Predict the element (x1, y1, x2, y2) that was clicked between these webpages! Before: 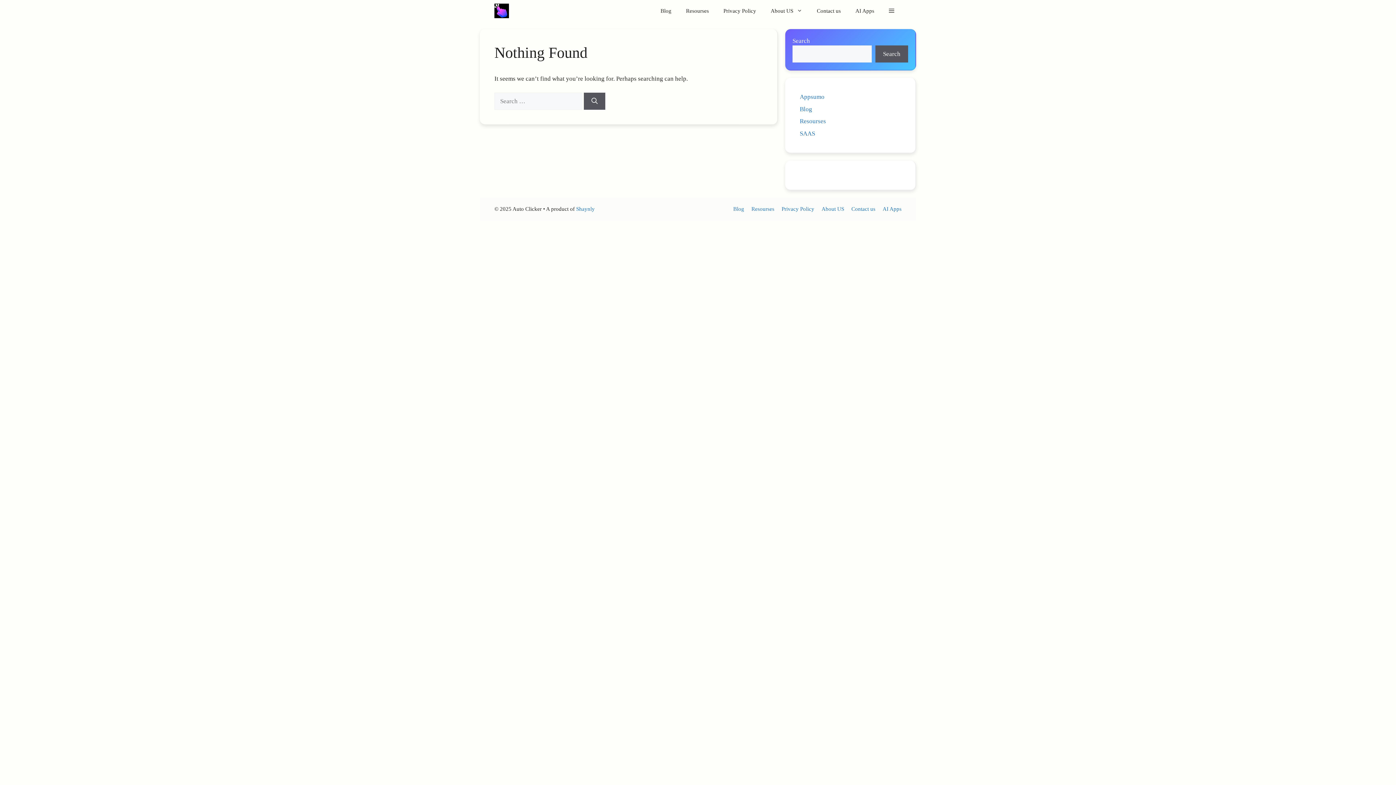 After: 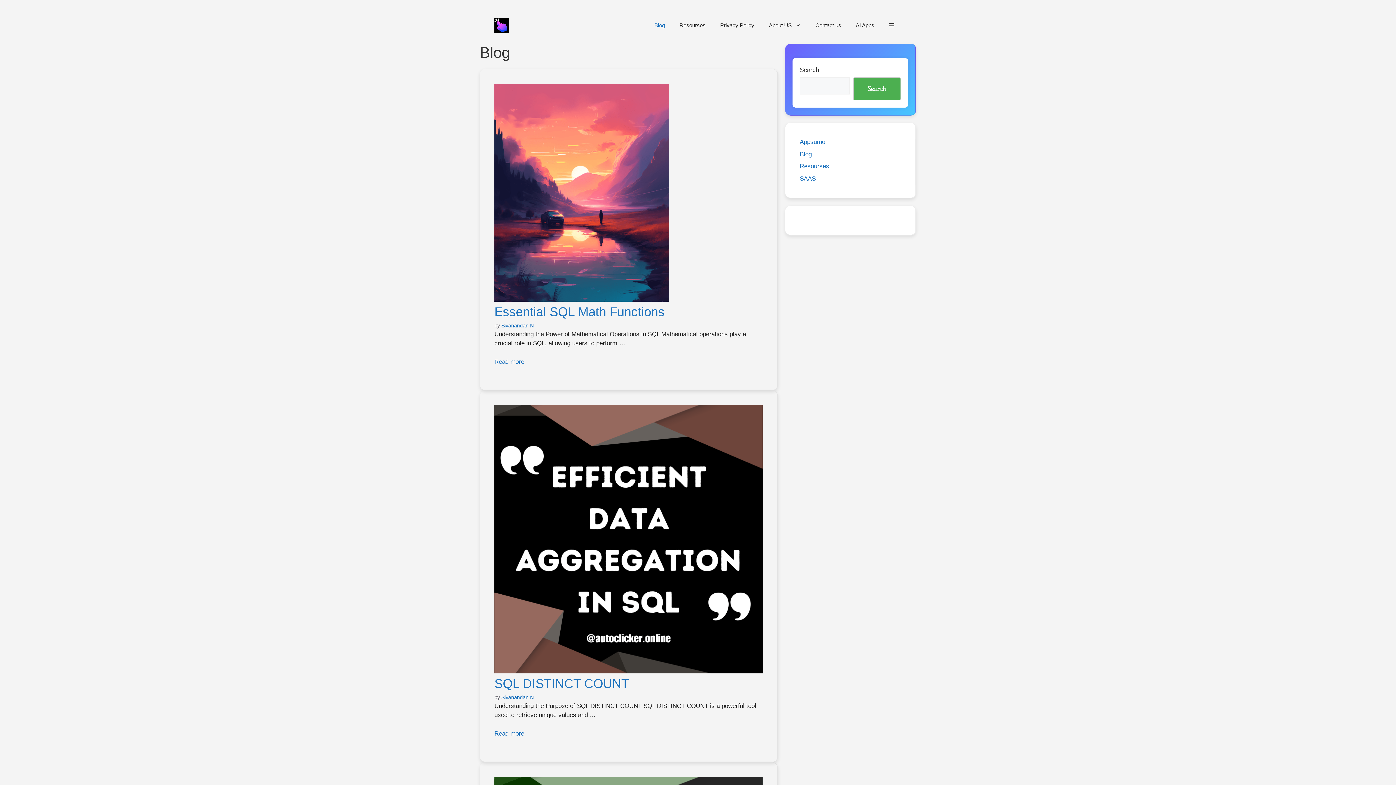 Action: label: Blog bbox: (733, 206, 744, 211)